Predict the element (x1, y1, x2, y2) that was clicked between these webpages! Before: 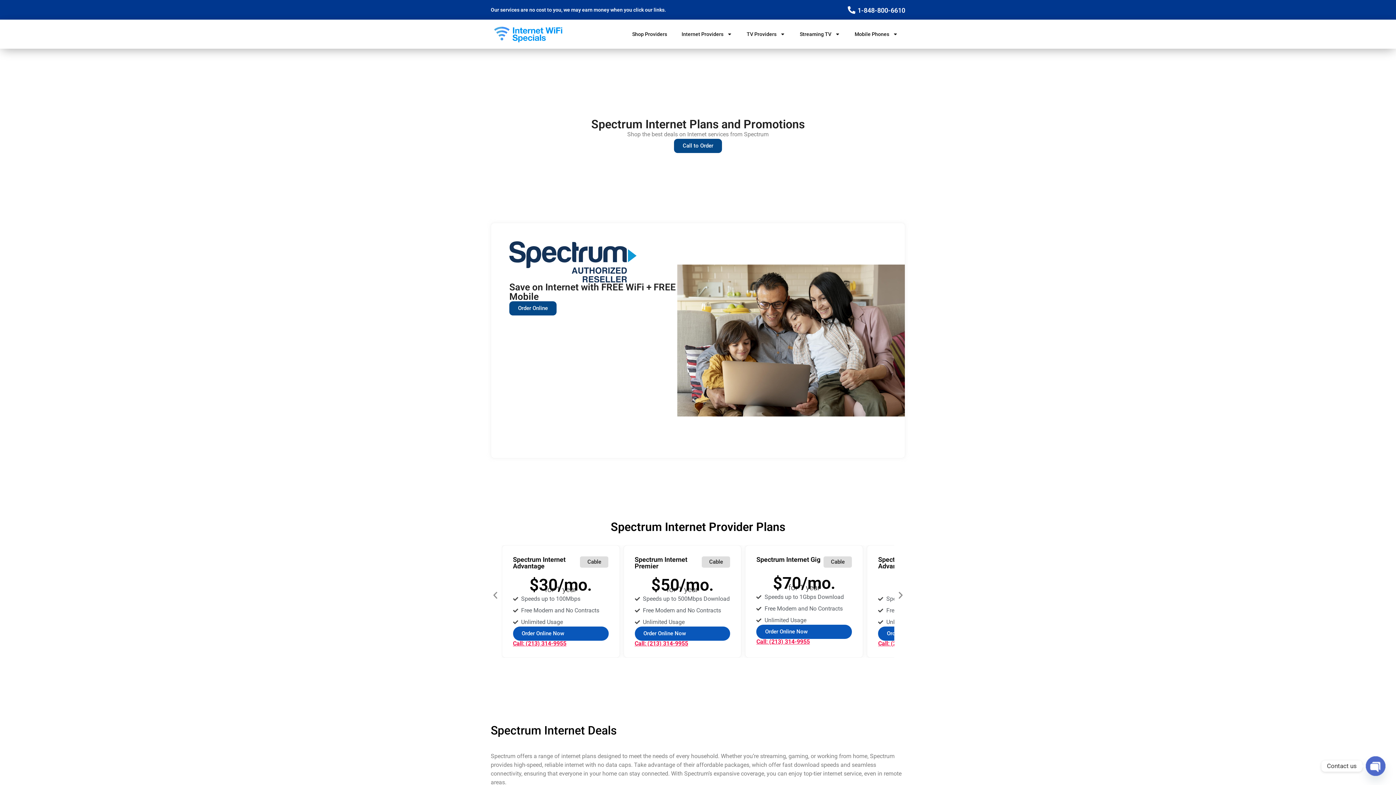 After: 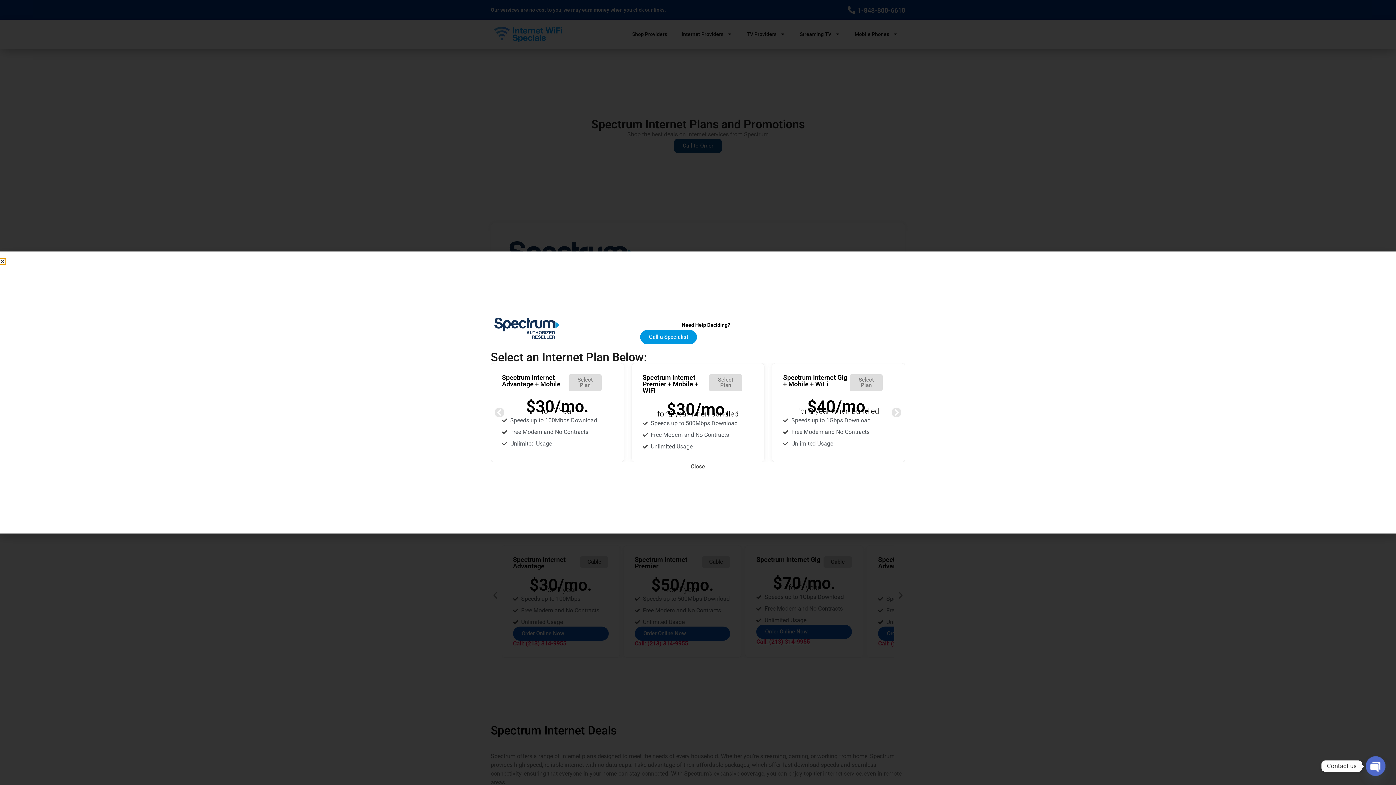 Action: bbox: (702, 556, 730, 567) label: Cable